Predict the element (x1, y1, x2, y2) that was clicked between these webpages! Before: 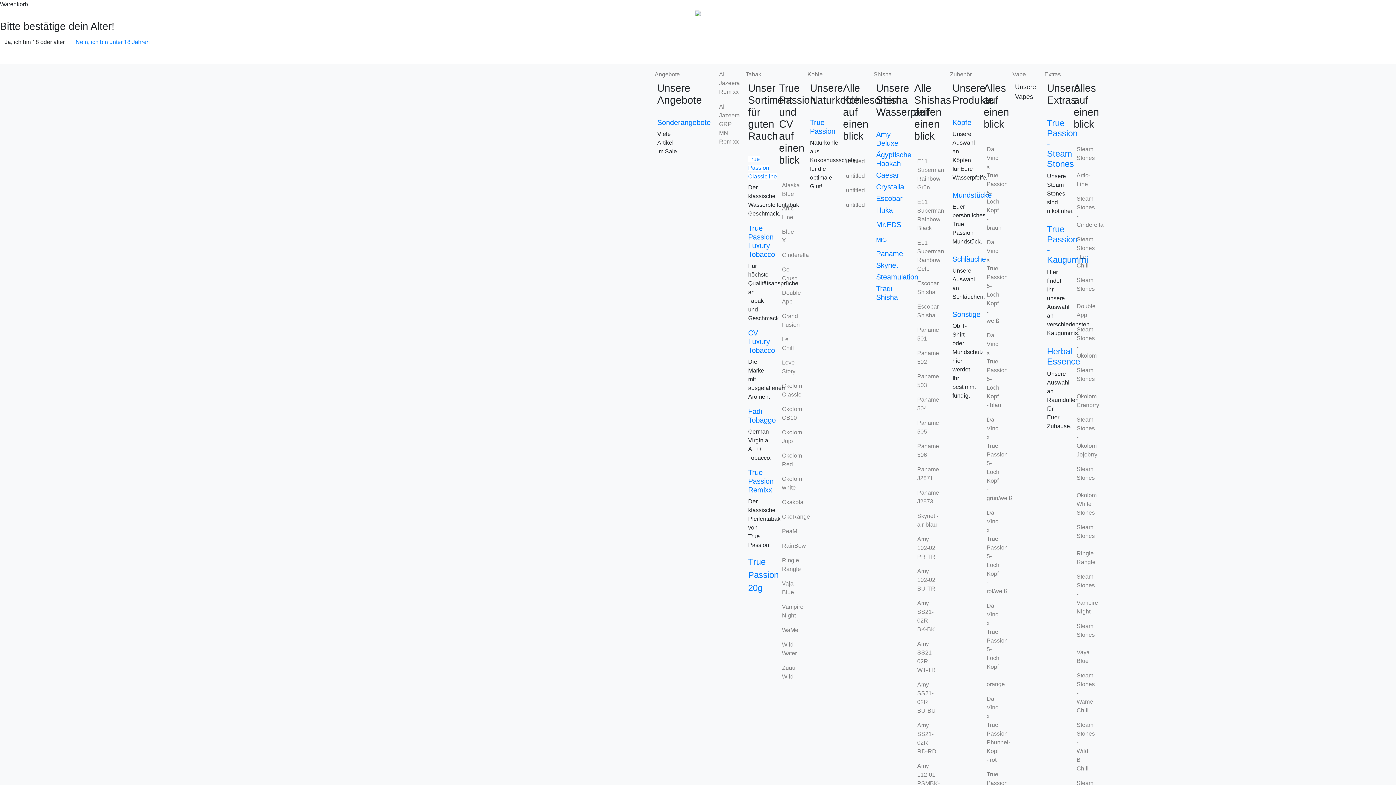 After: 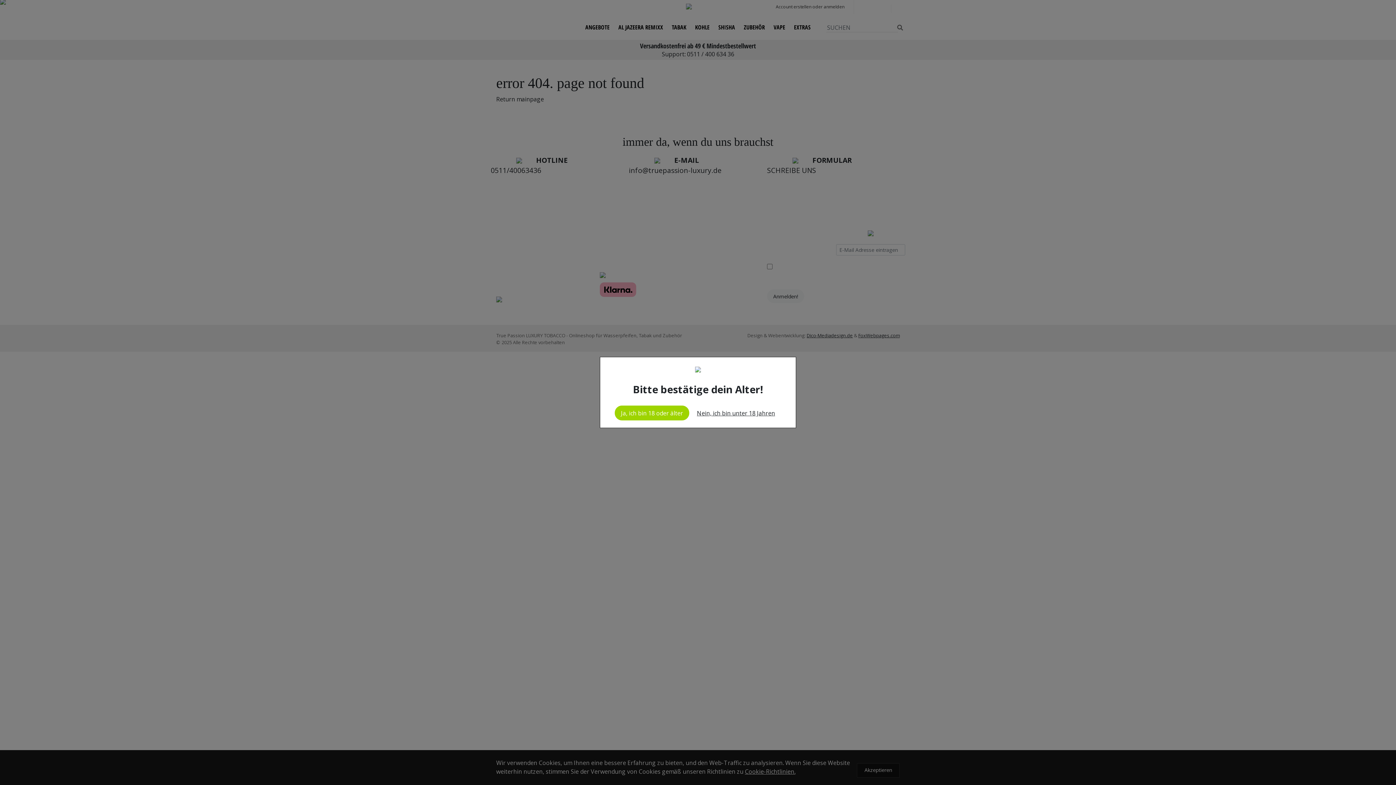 Action: label: Ringle Rangle bbox: (779, 553, 799, 576)